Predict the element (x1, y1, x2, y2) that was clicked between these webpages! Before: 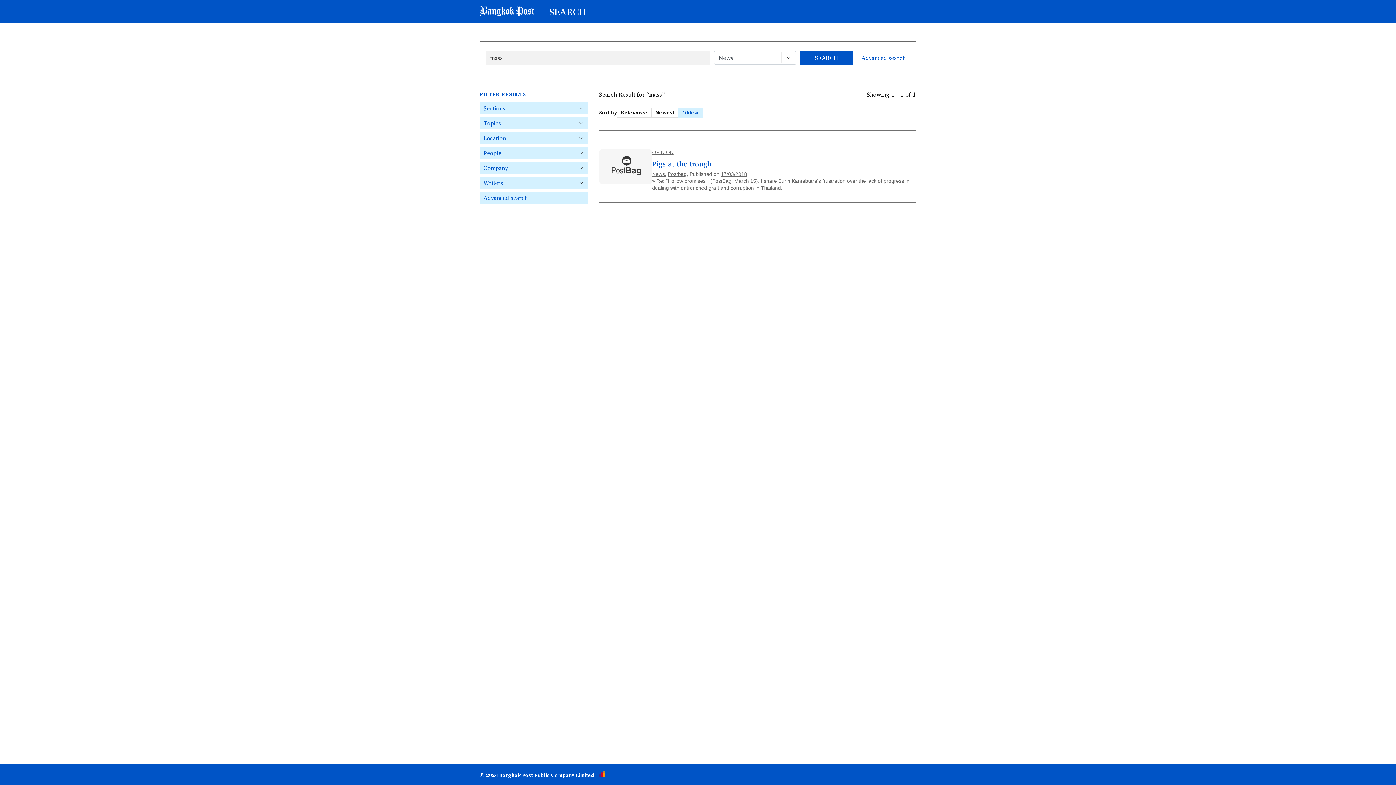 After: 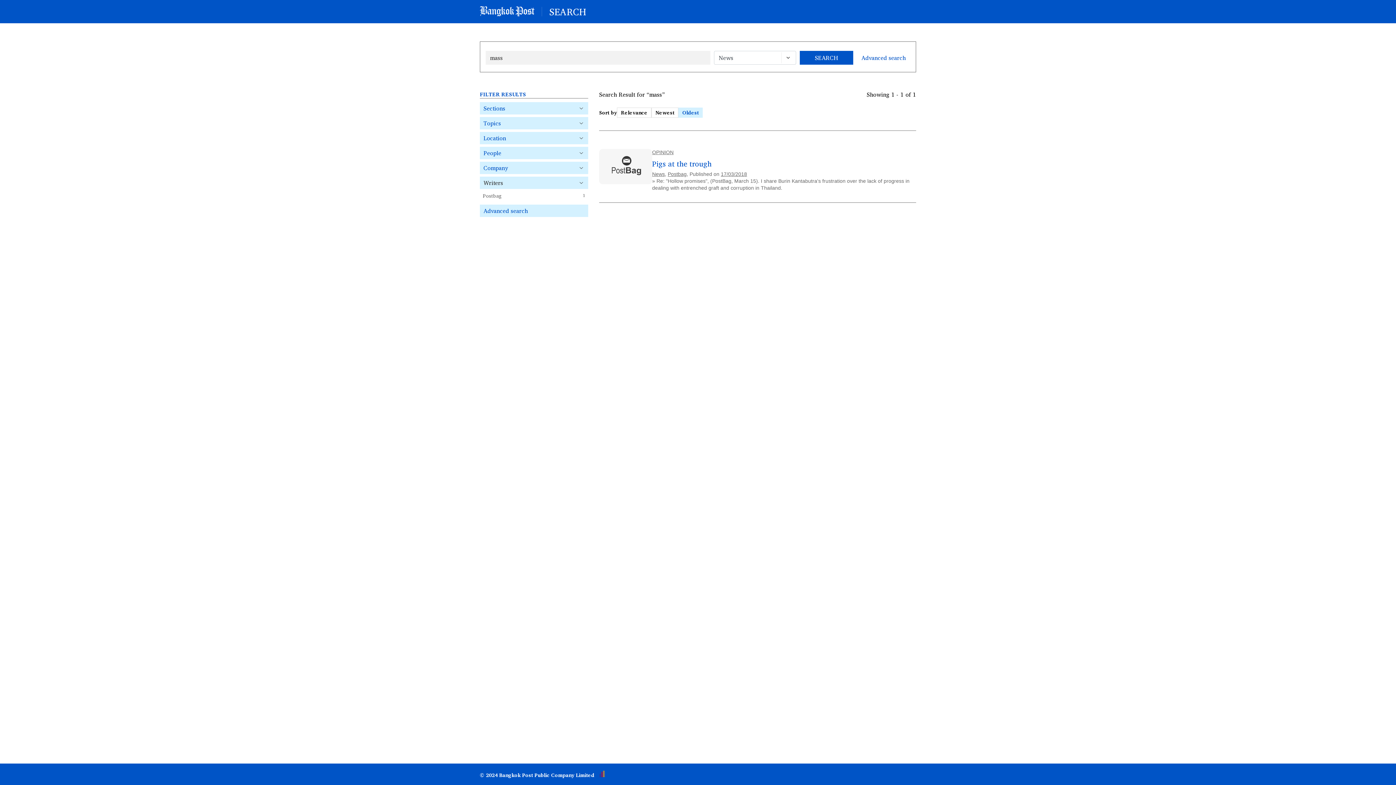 Action: label: Writers bbox: (480, 176, 588, 189)